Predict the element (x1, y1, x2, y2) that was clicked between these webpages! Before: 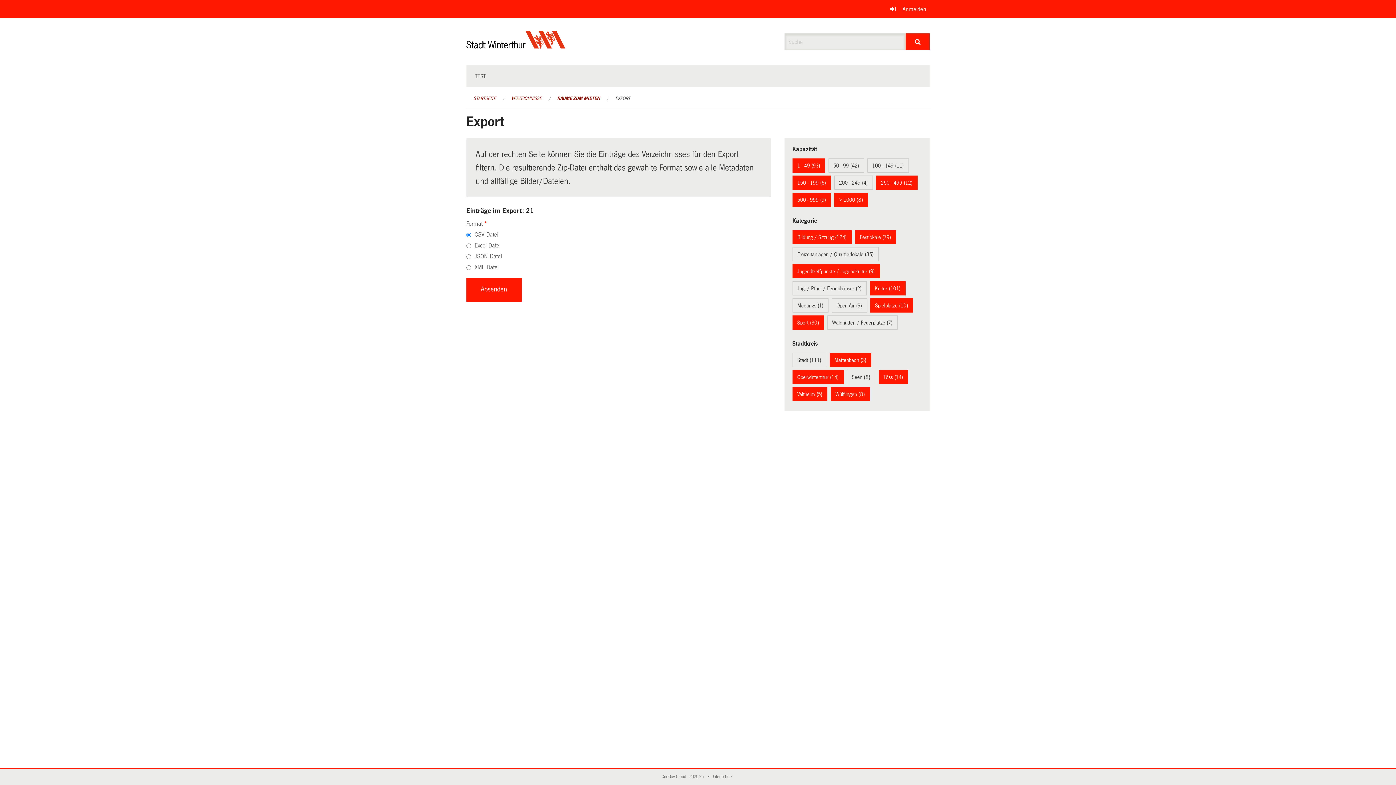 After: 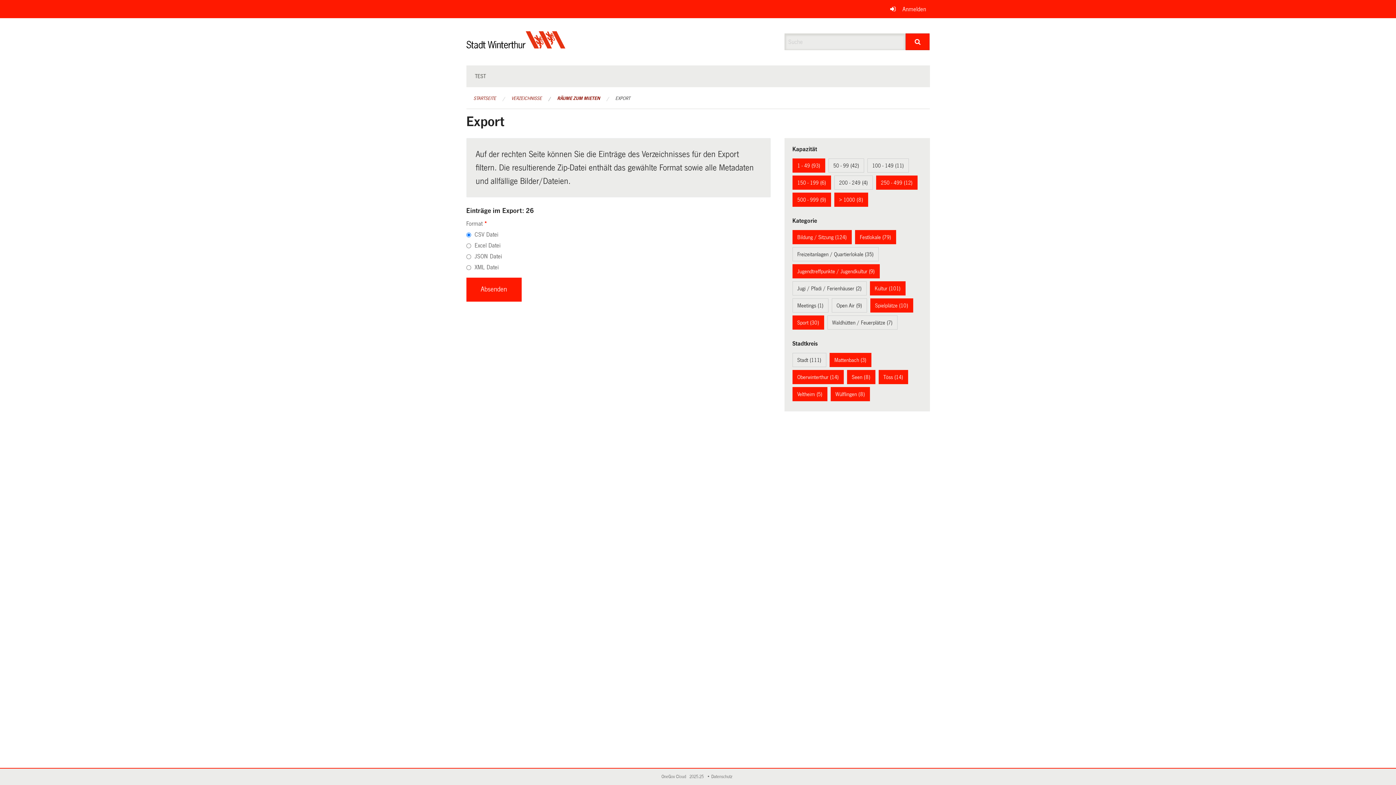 Action: label: Seen (8) bbox: (852, 374, 870, 380)